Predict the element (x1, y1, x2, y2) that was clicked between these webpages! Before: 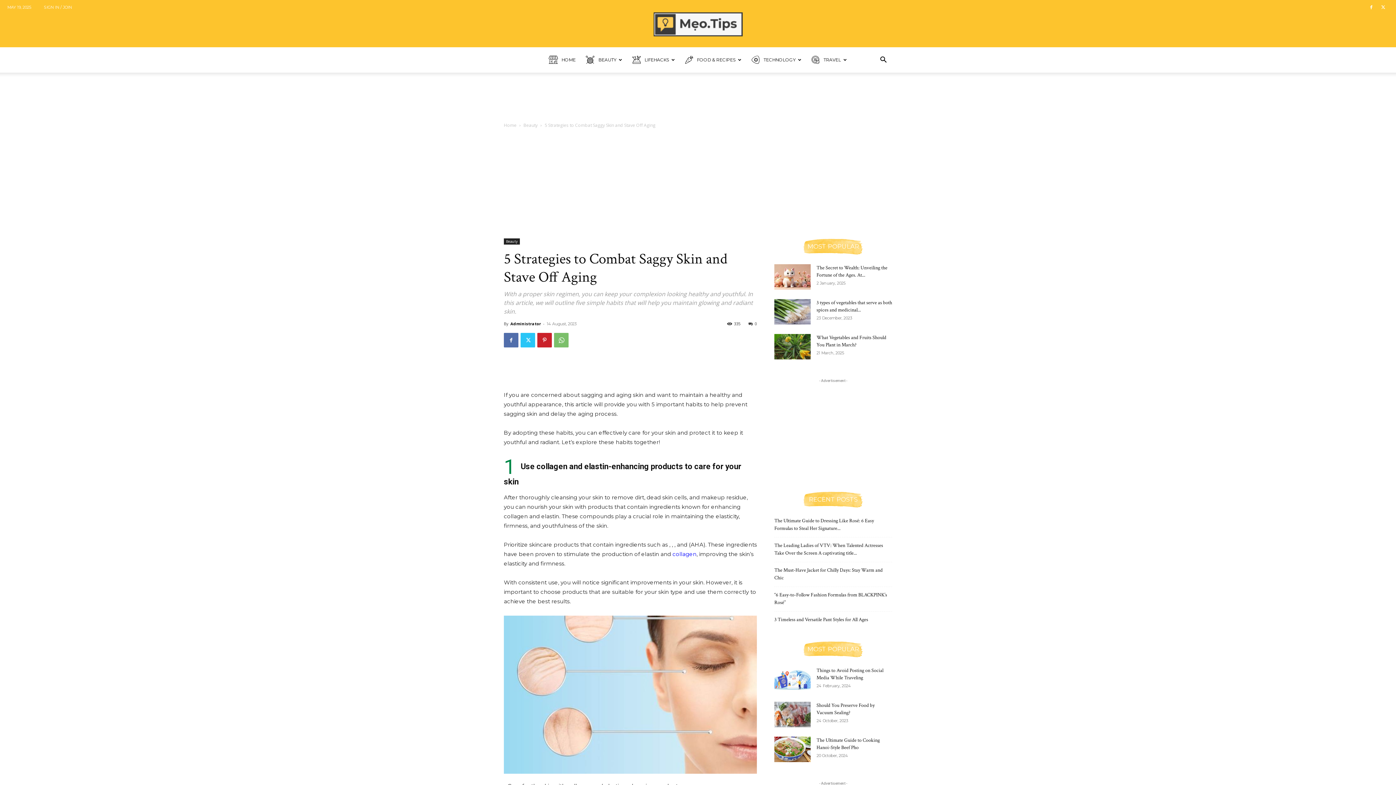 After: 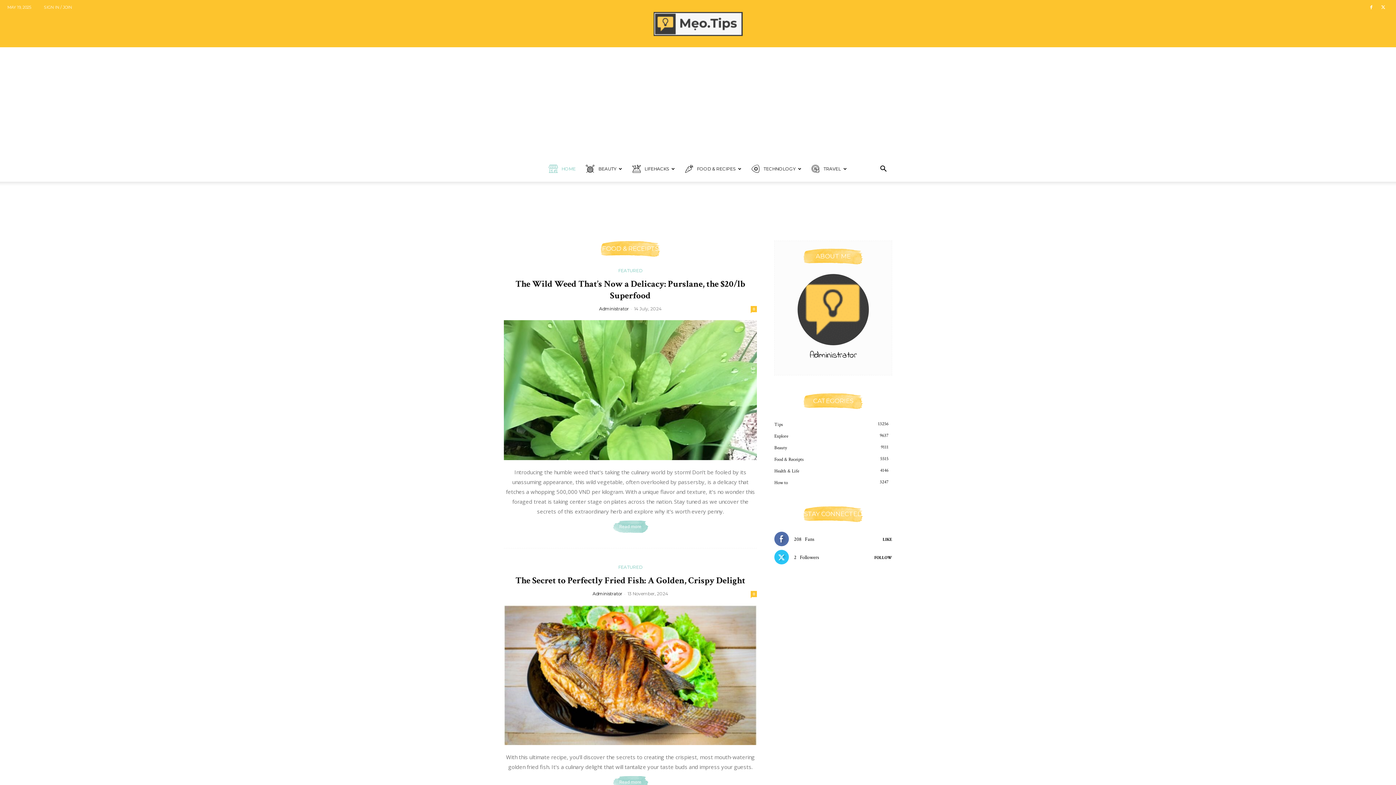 Action: bbox: (544, 47, 581, 72) label: HOME